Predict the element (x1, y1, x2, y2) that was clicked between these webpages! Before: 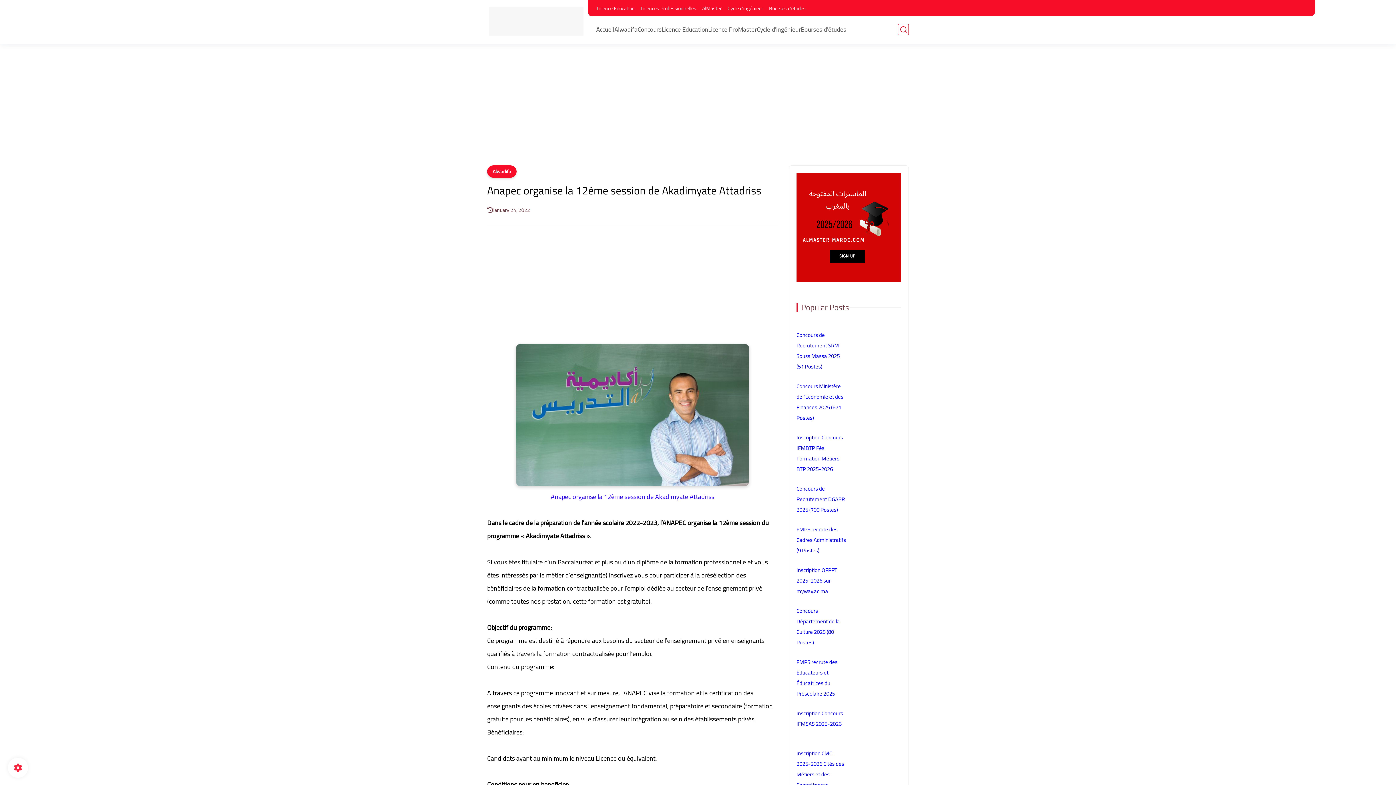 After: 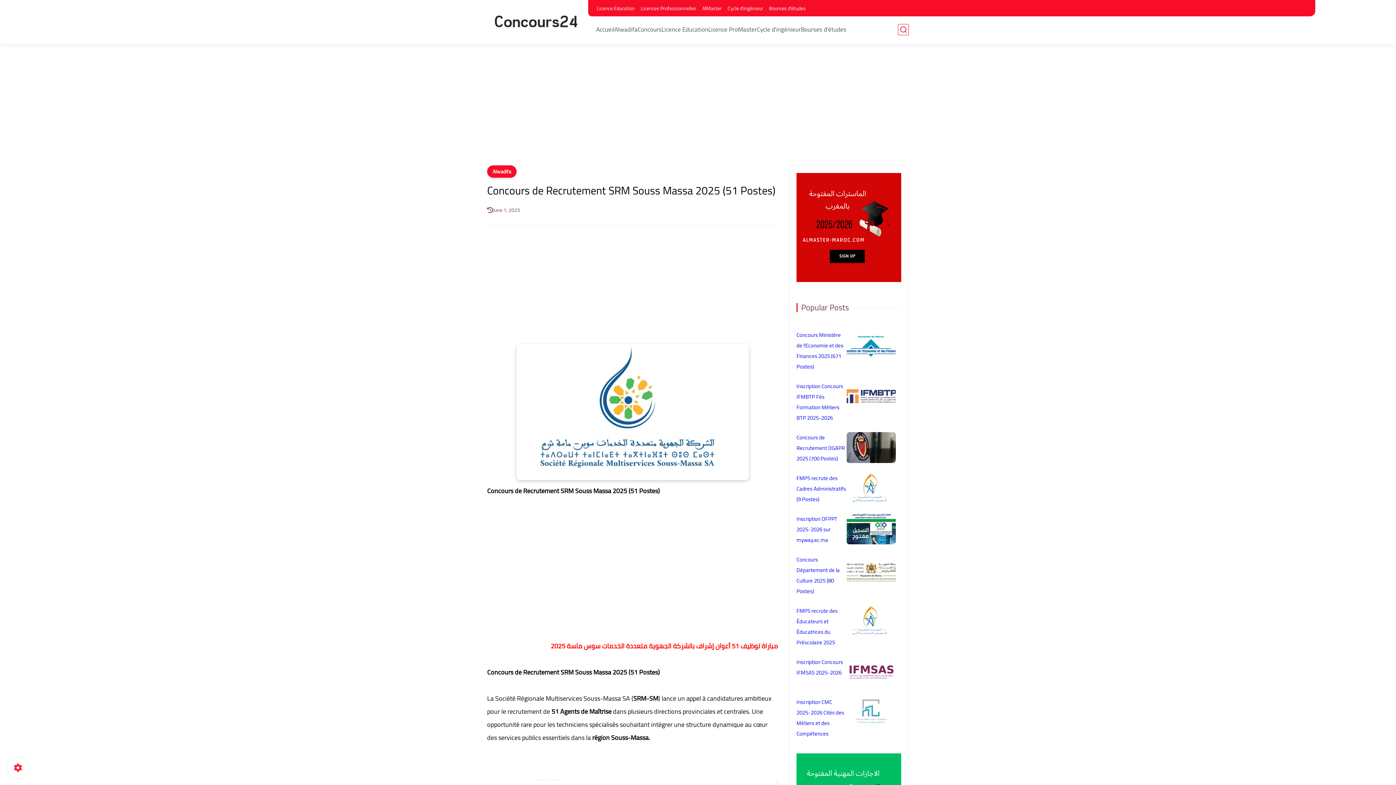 Action: bbox: (796, 329, 840, 372) label: Concours de Recrutement SRM Souss Massa 2025 (51 Postes)